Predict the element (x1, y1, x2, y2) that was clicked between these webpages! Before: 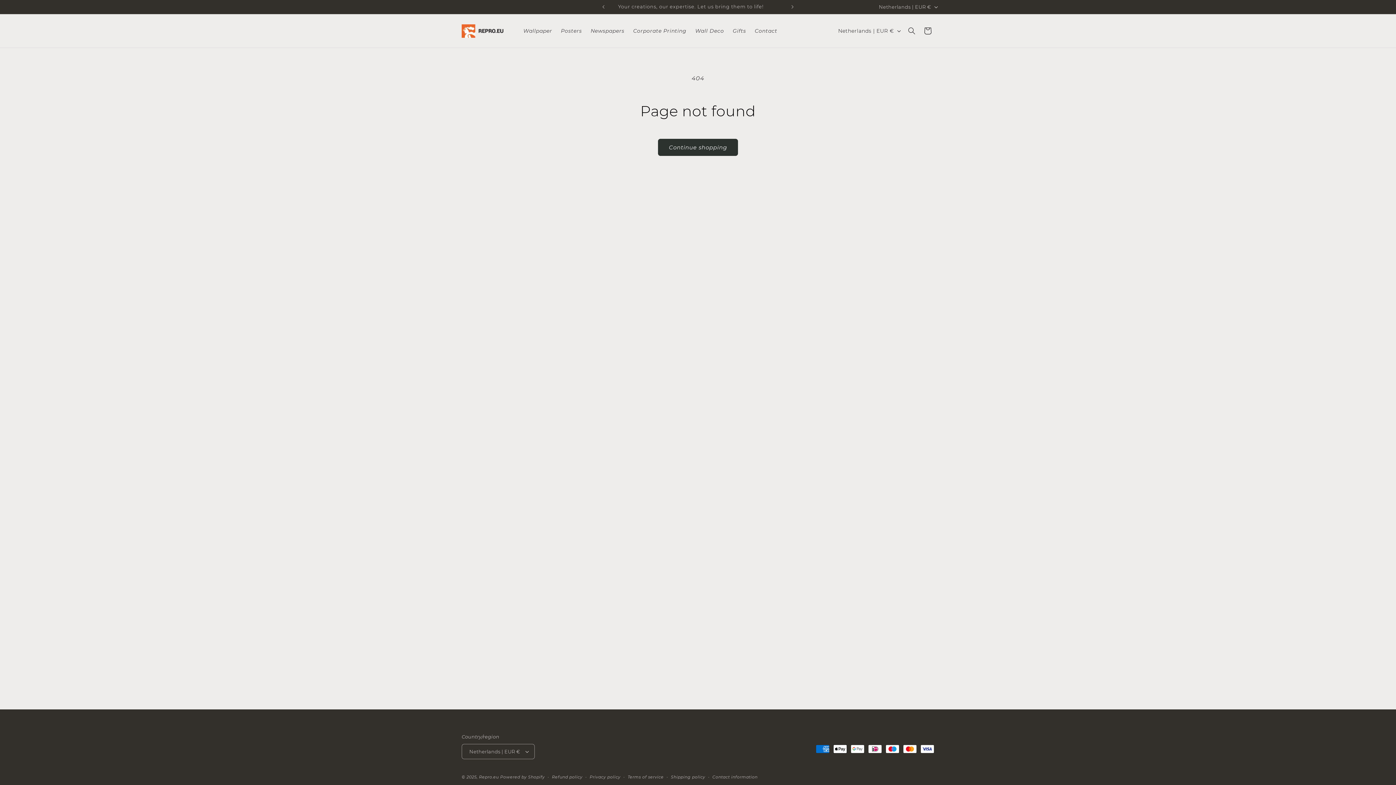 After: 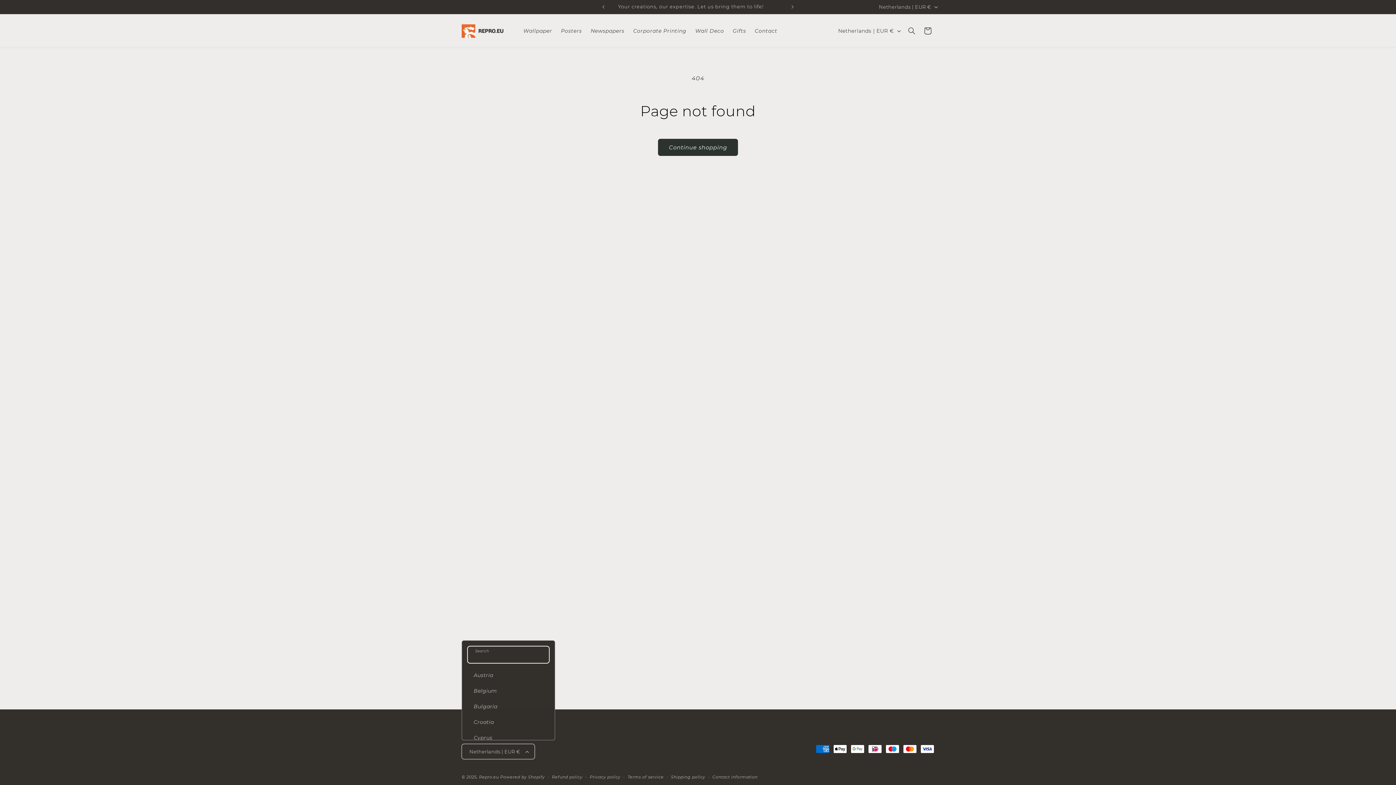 Action: label: Netherlands | EUR € bbox: (461, 744, 534, 759)